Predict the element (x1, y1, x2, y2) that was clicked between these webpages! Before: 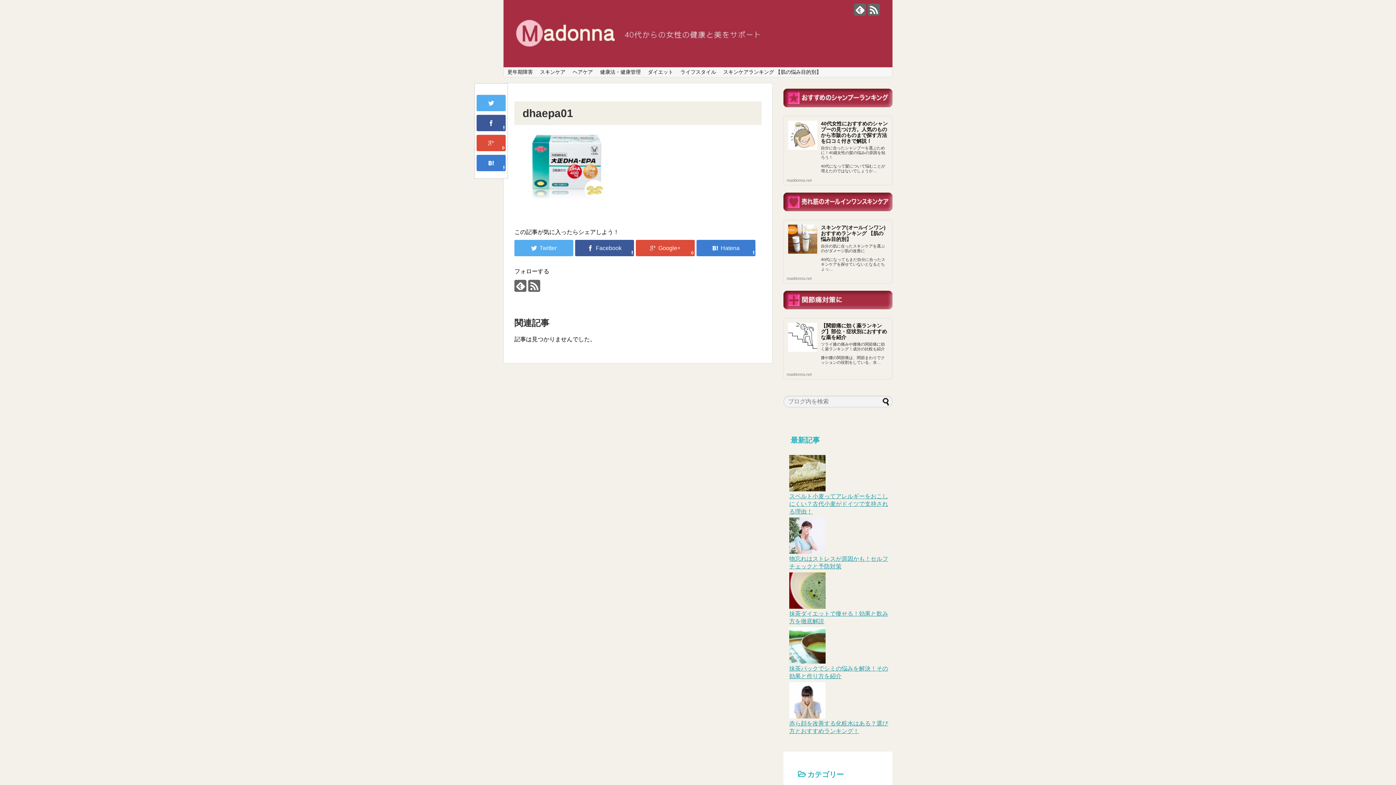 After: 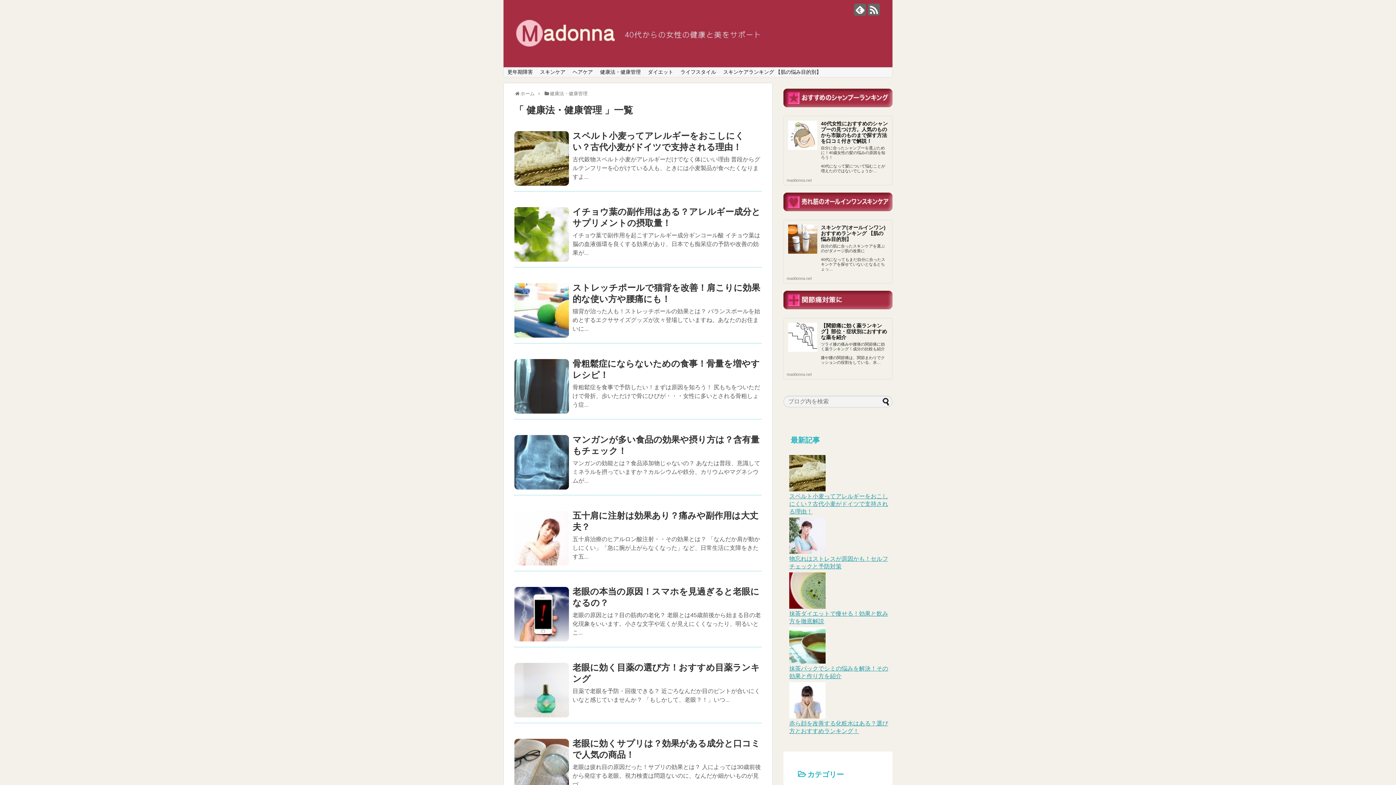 Action: label: 健康法・健康管理 bbox: (596, 67, 644, 77)